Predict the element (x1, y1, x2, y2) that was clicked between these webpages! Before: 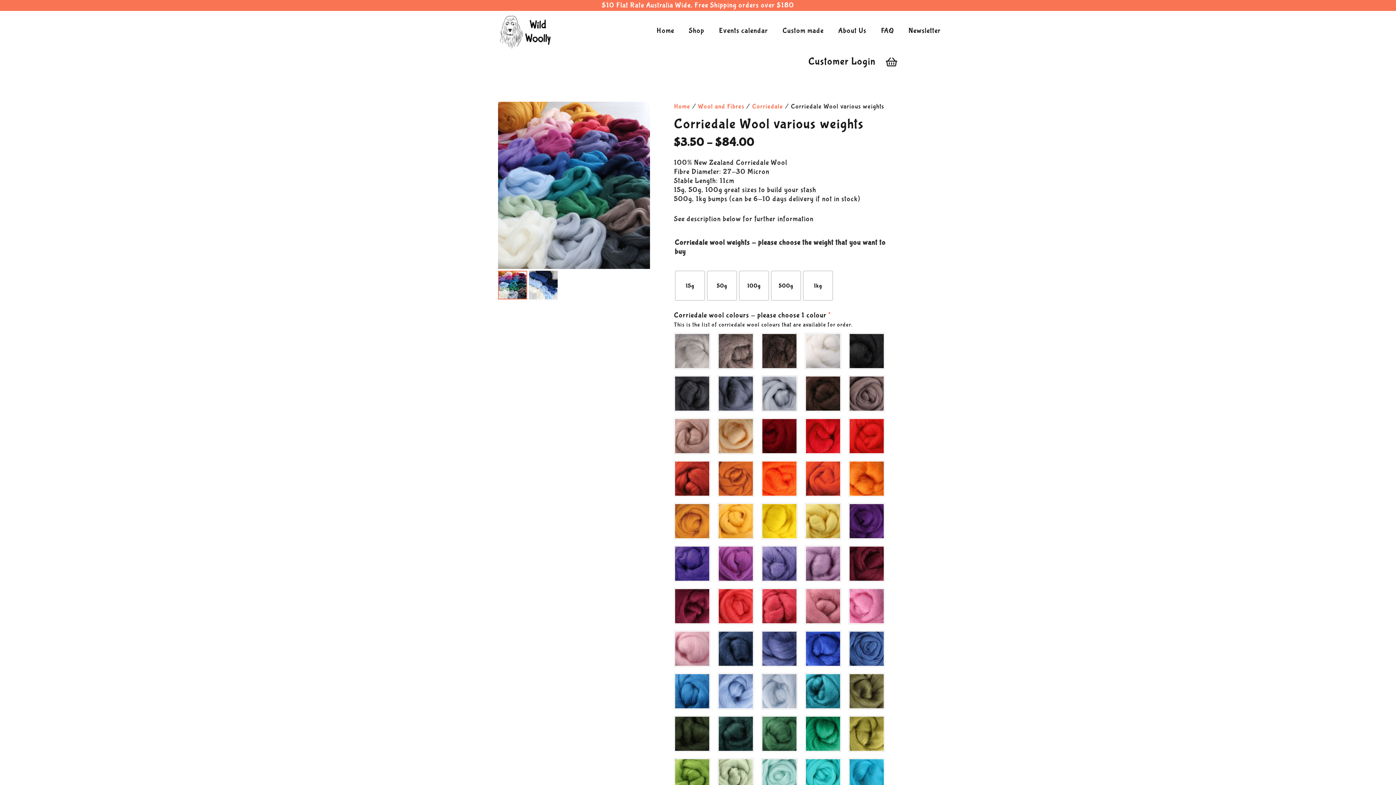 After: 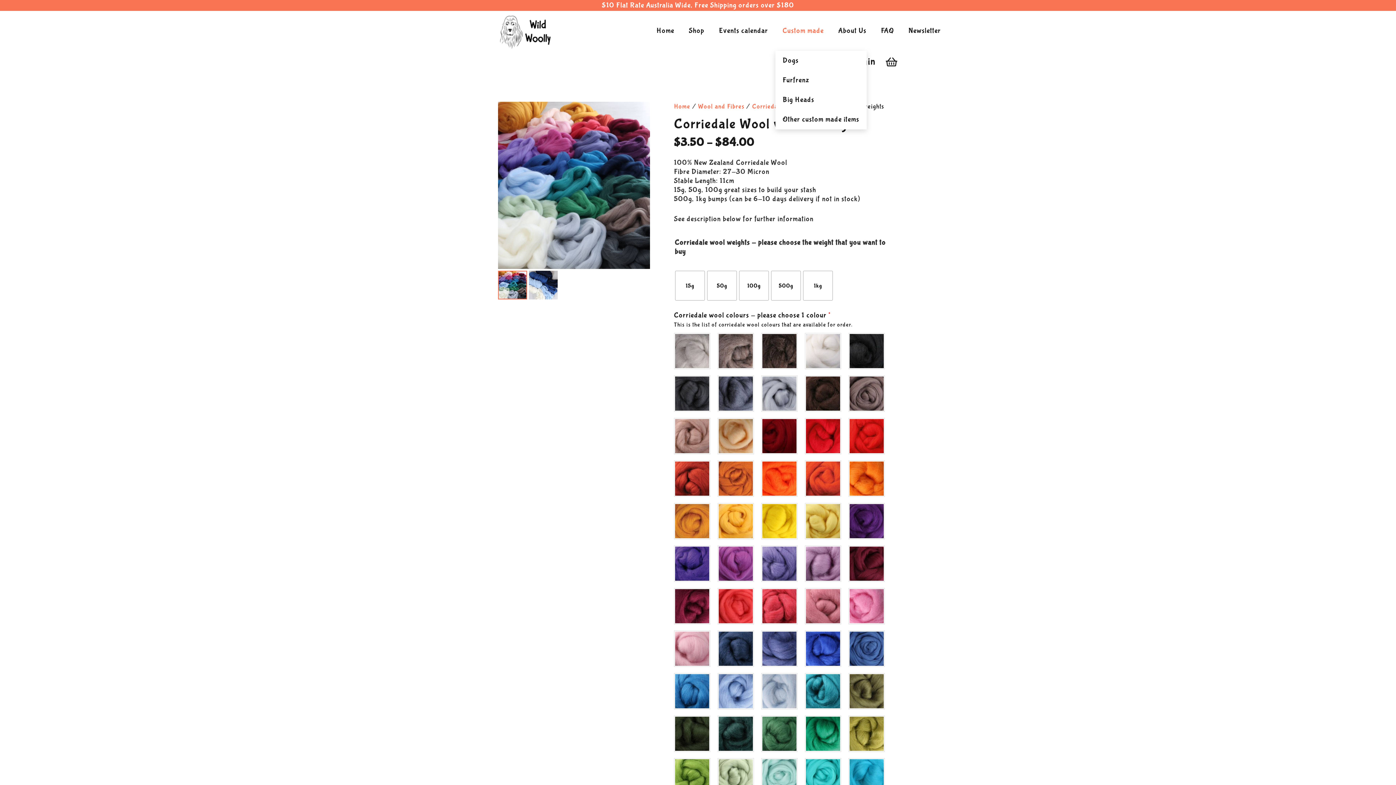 Action: bbox: (775, 10, 831, 50) label: Custom made